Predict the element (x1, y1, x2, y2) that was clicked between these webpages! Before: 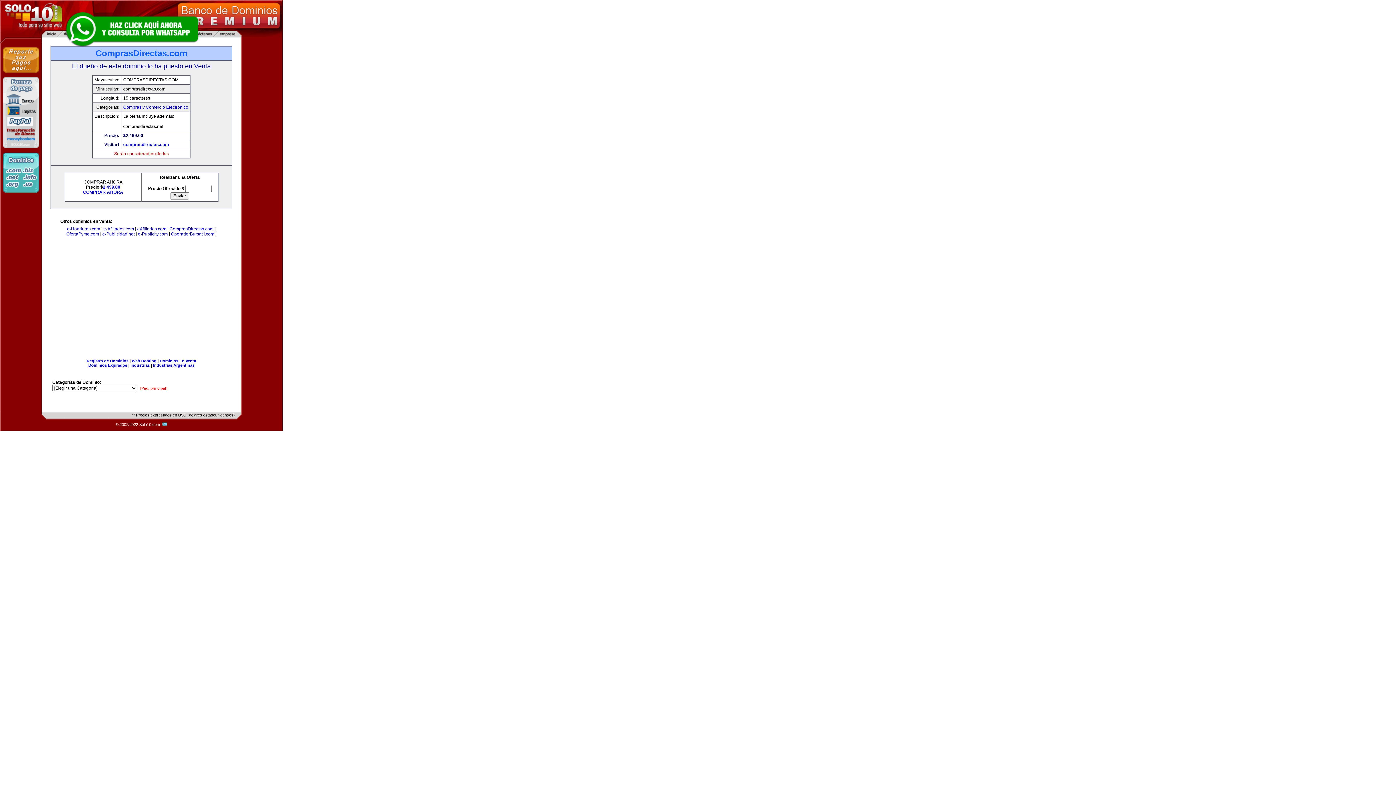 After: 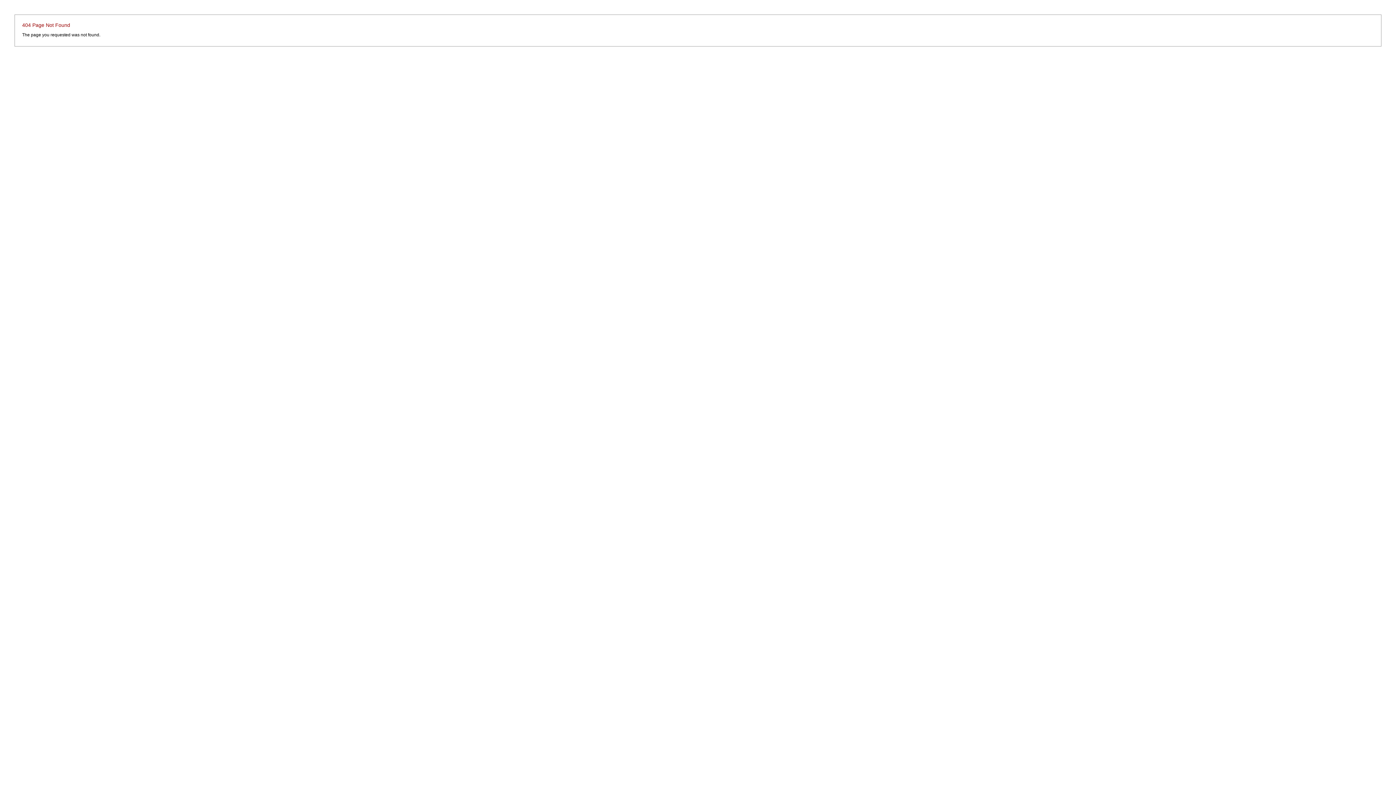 Action: label: Dominios Expirados bbox: (88, 363, 127, 367)